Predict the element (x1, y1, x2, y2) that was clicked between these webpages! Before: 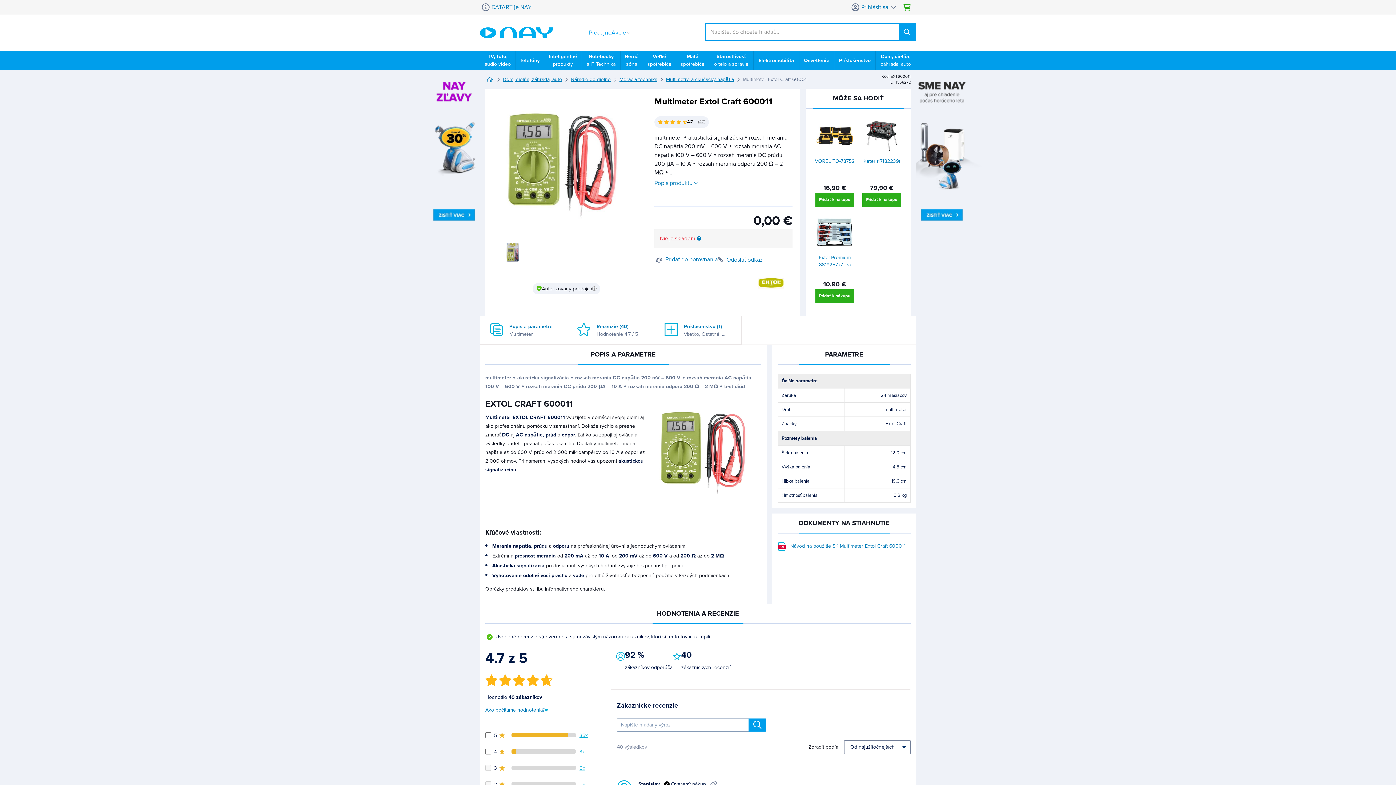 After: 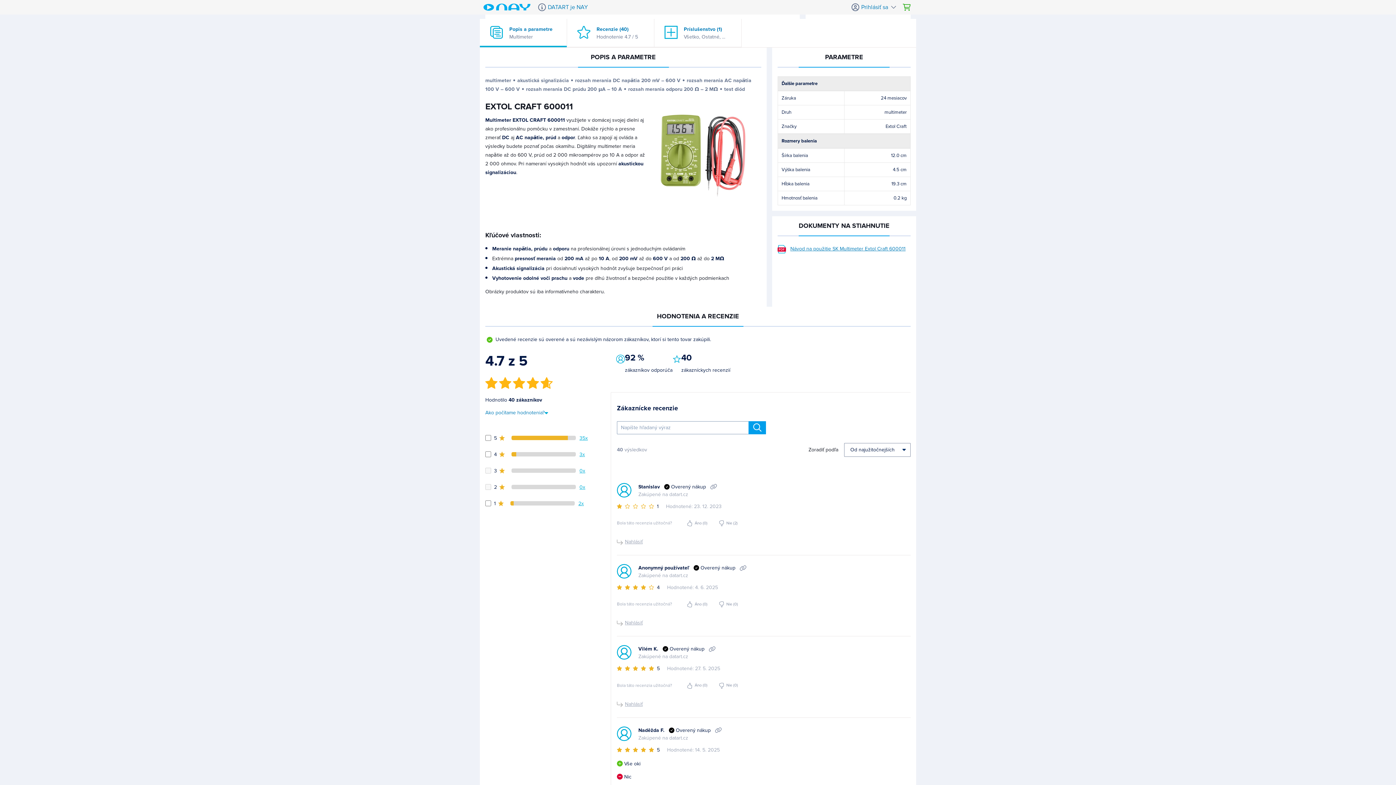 Action: label: Popis a parametre
Multimeter bbox: (480, 316, 567, 344)